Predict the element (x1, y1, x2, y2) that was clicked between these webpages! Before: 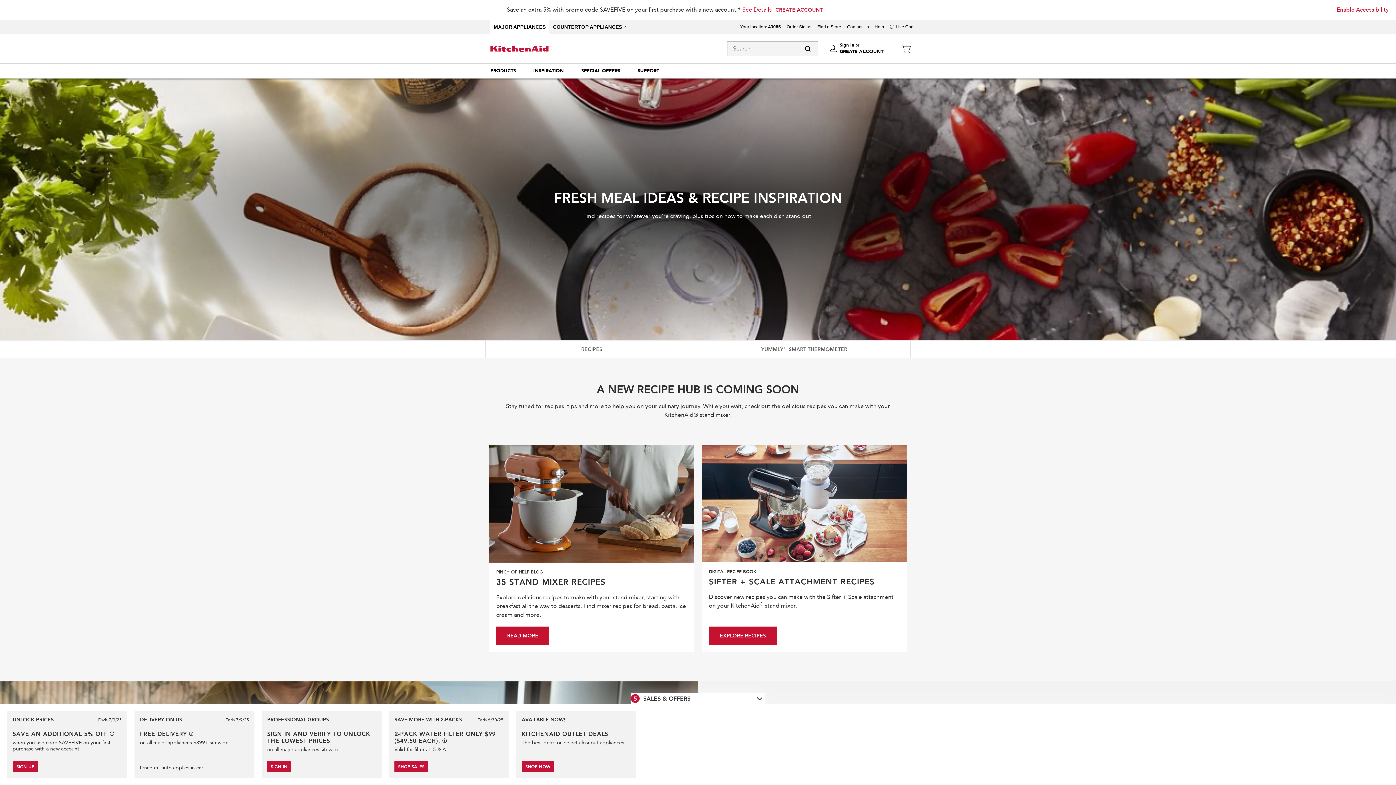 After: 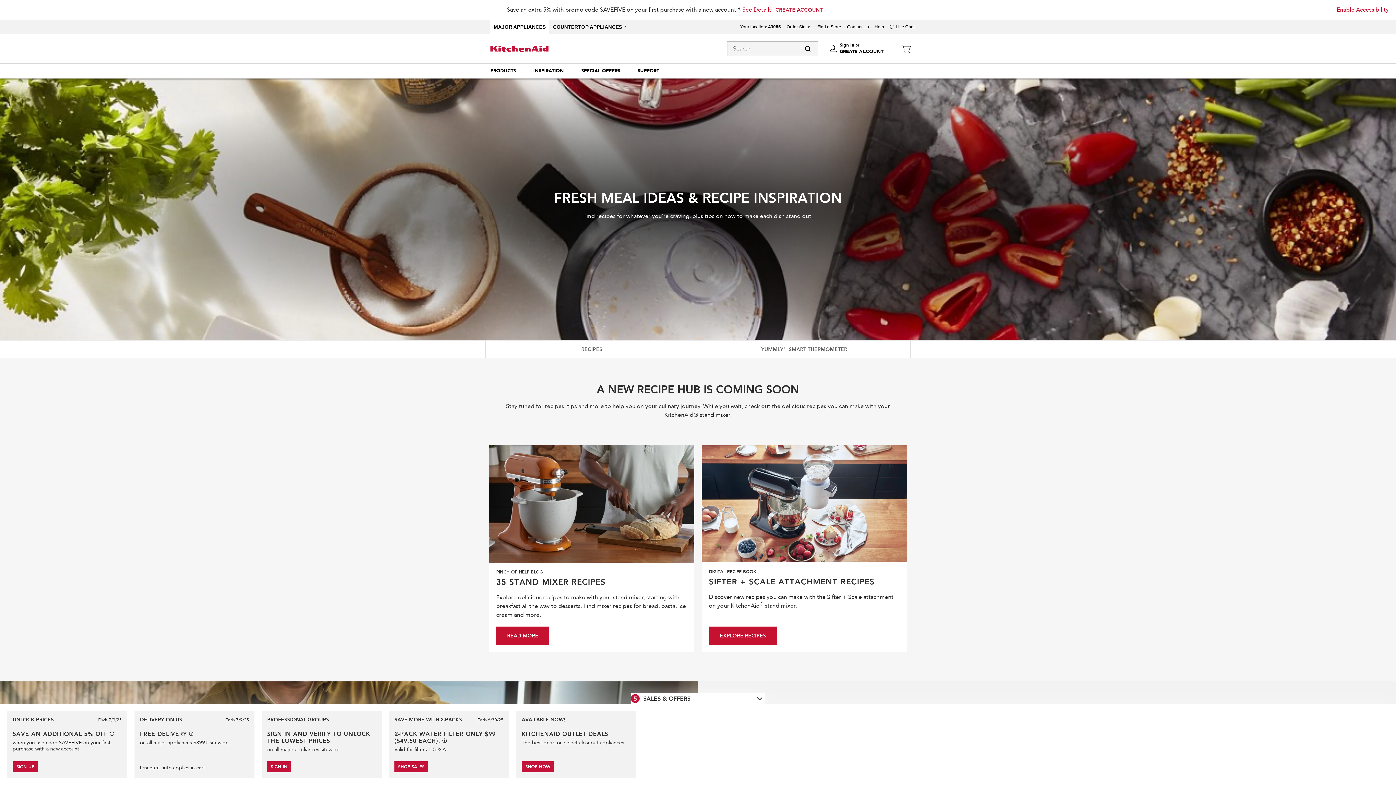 Action: label: Submit search data bbox: (803, 44, 812, 53)